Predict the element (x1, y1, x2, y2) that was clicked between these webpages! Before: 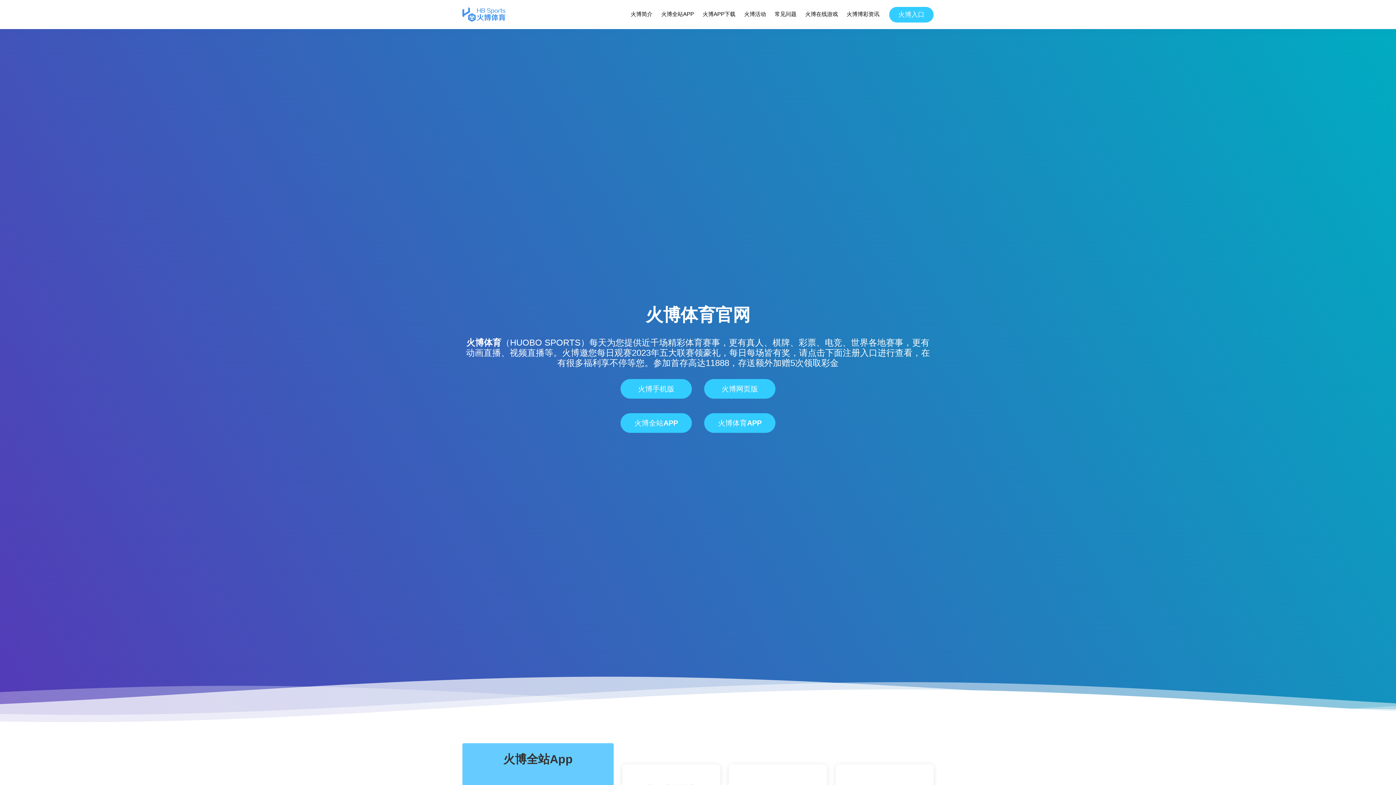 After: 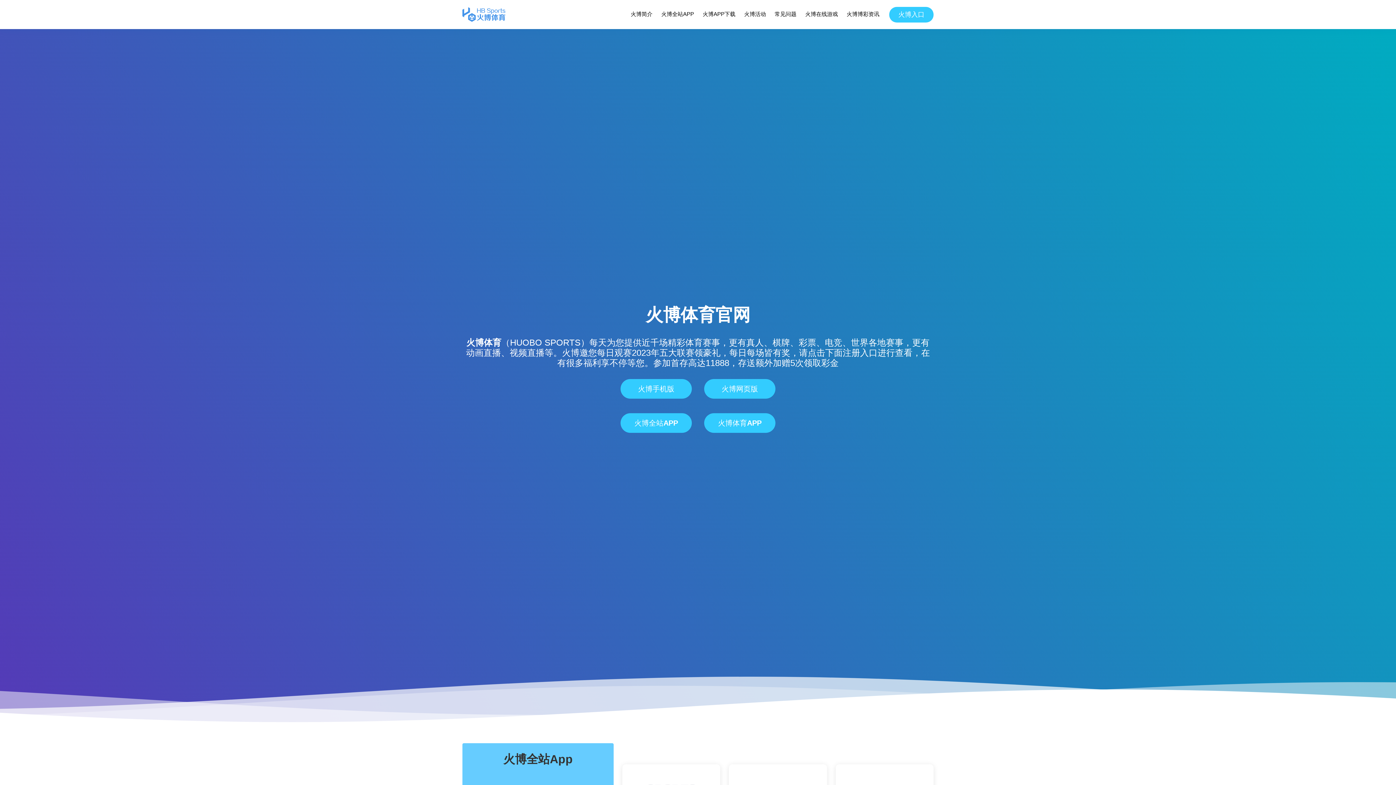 Action: bbox: (462, 7, 505, 21)